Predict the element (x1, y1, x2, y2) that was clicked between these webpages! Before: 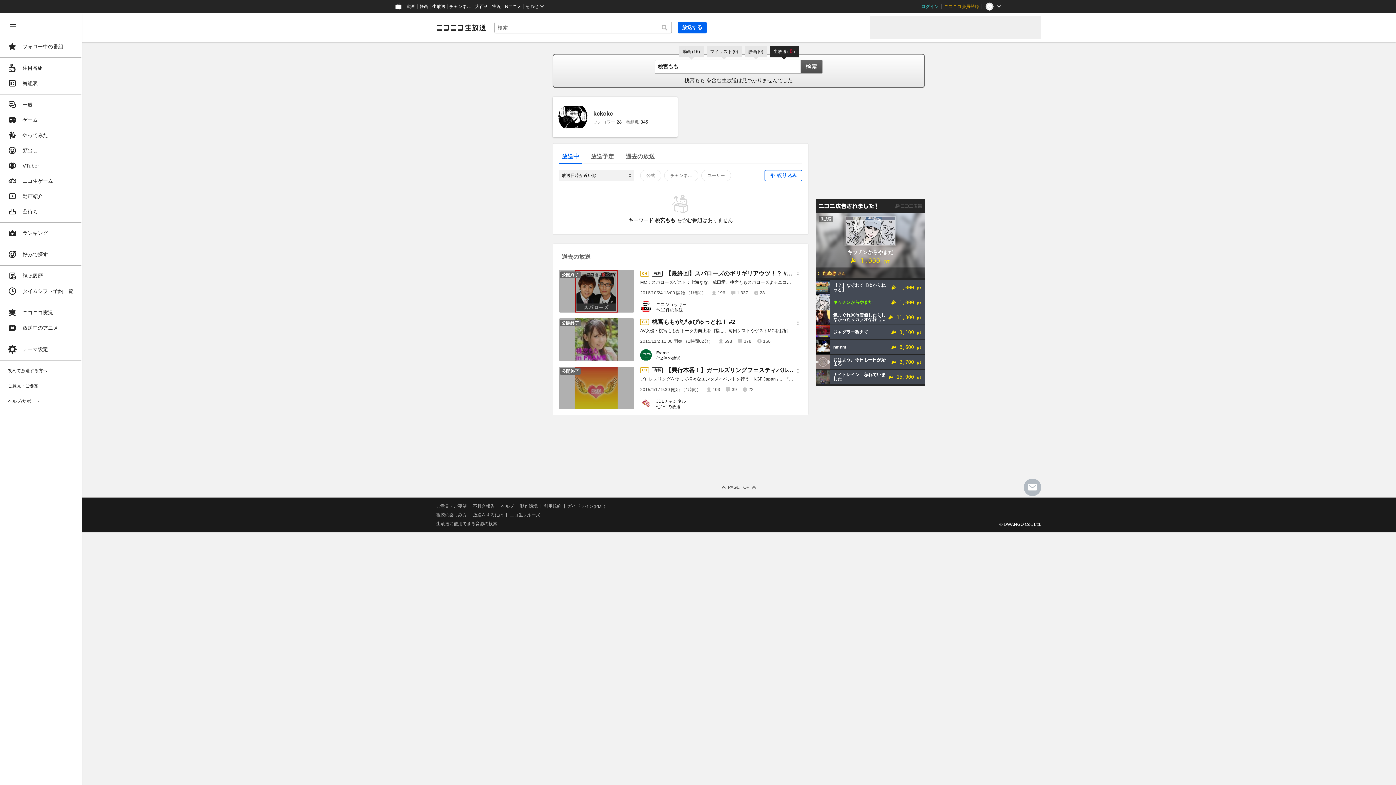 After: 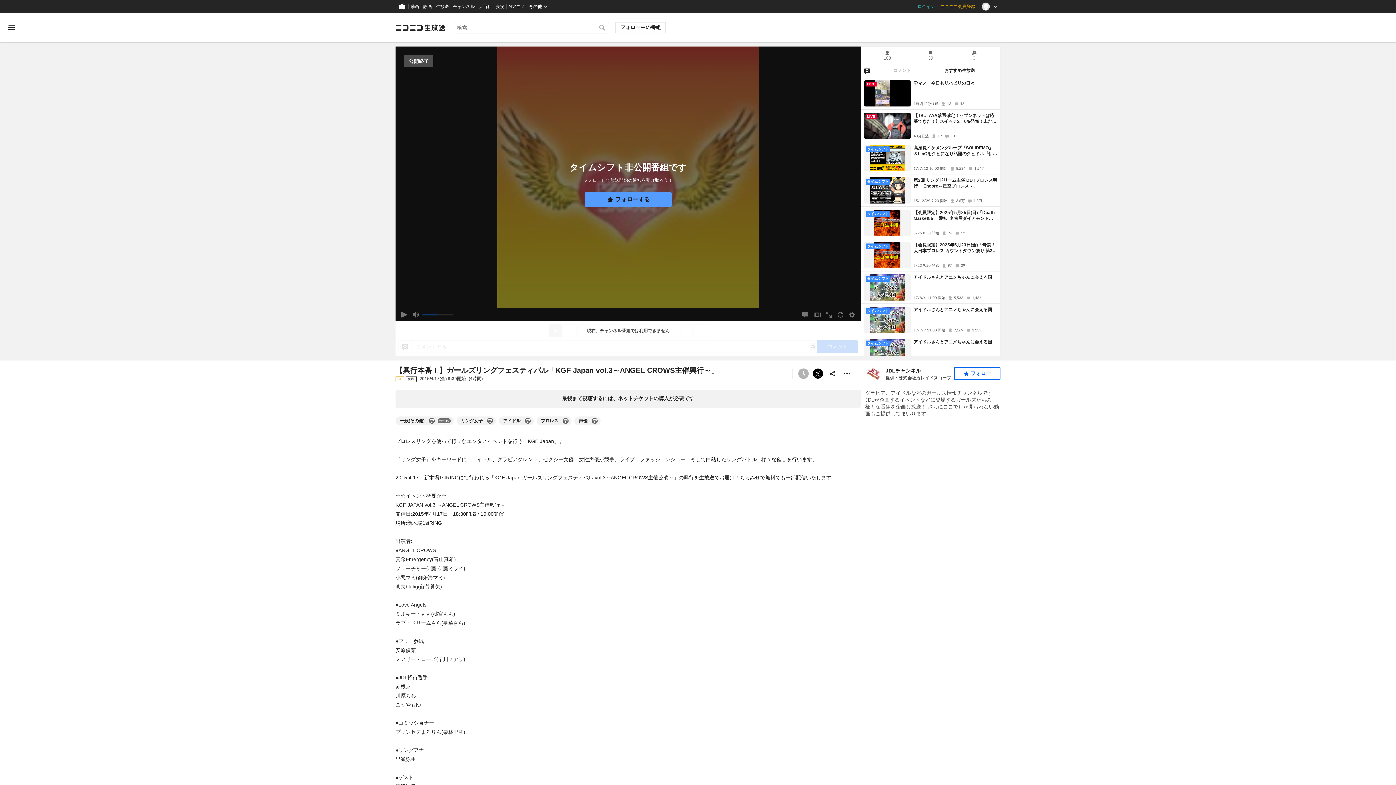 Action: label: CH
有料
【興行本番！】ガールズリングフェスティバル「KGF Japan vol.3～ANGEL CROWS主催興行～」 bbox: (640, 366, 793, 373)